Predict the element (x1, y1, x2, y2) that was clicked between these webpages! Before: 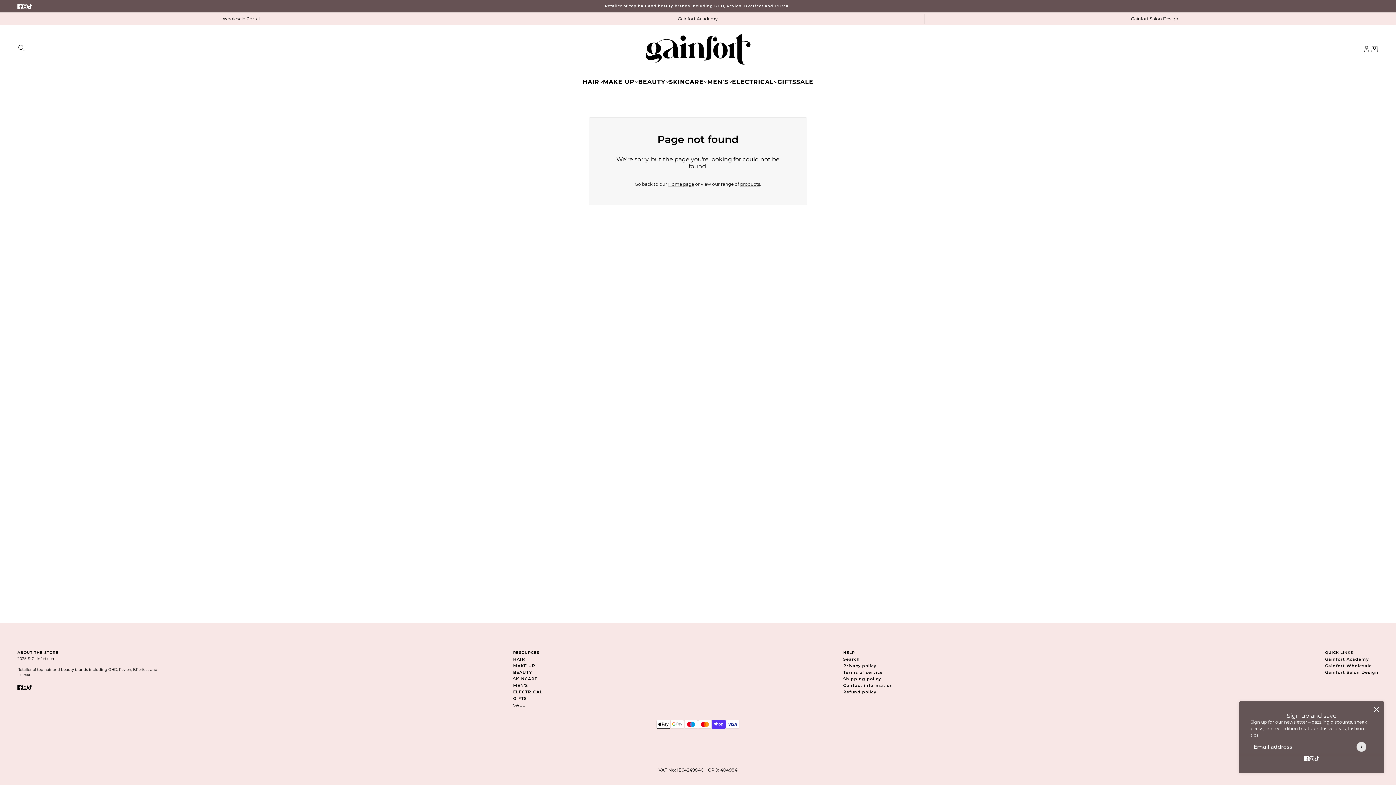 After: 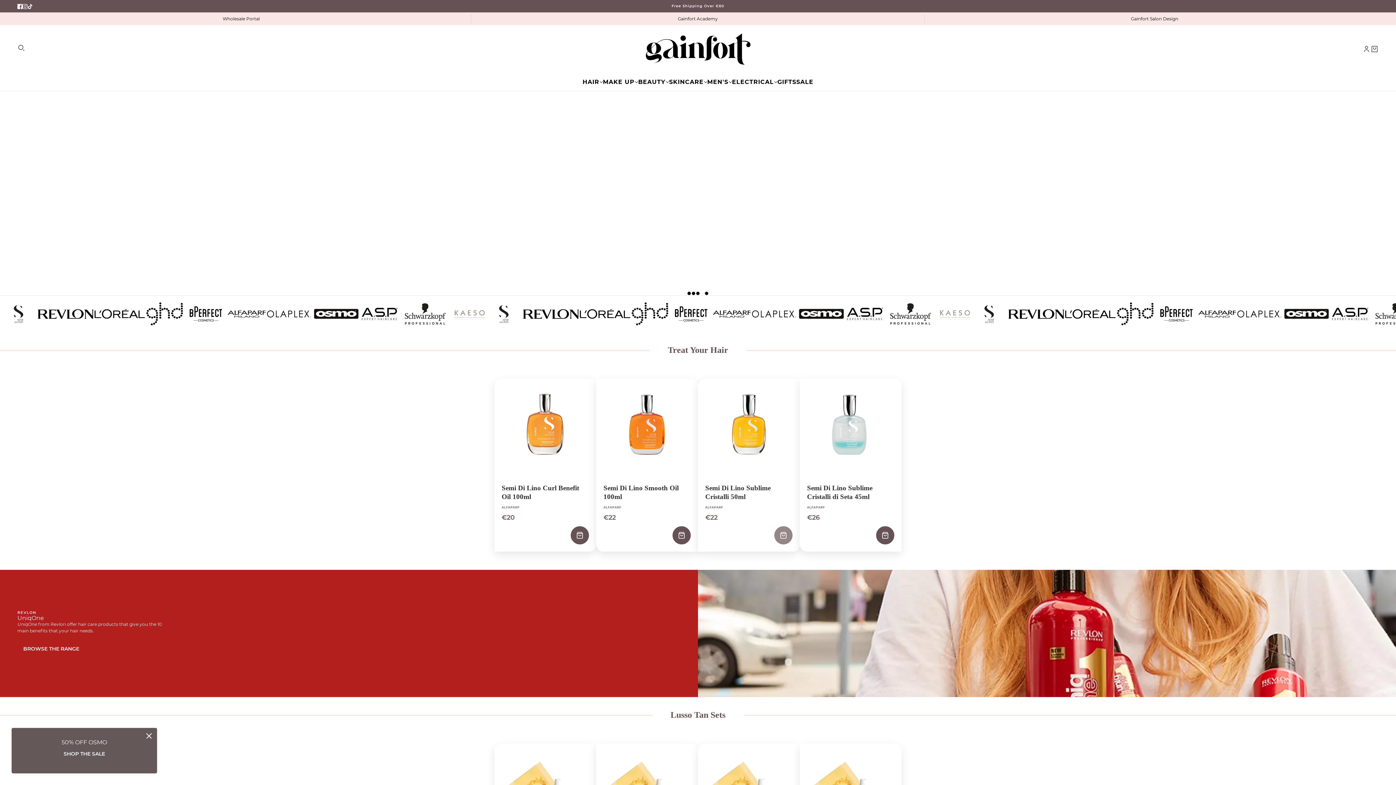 Action: label: BEAUTY bbox: (513, 670, 532, 675)